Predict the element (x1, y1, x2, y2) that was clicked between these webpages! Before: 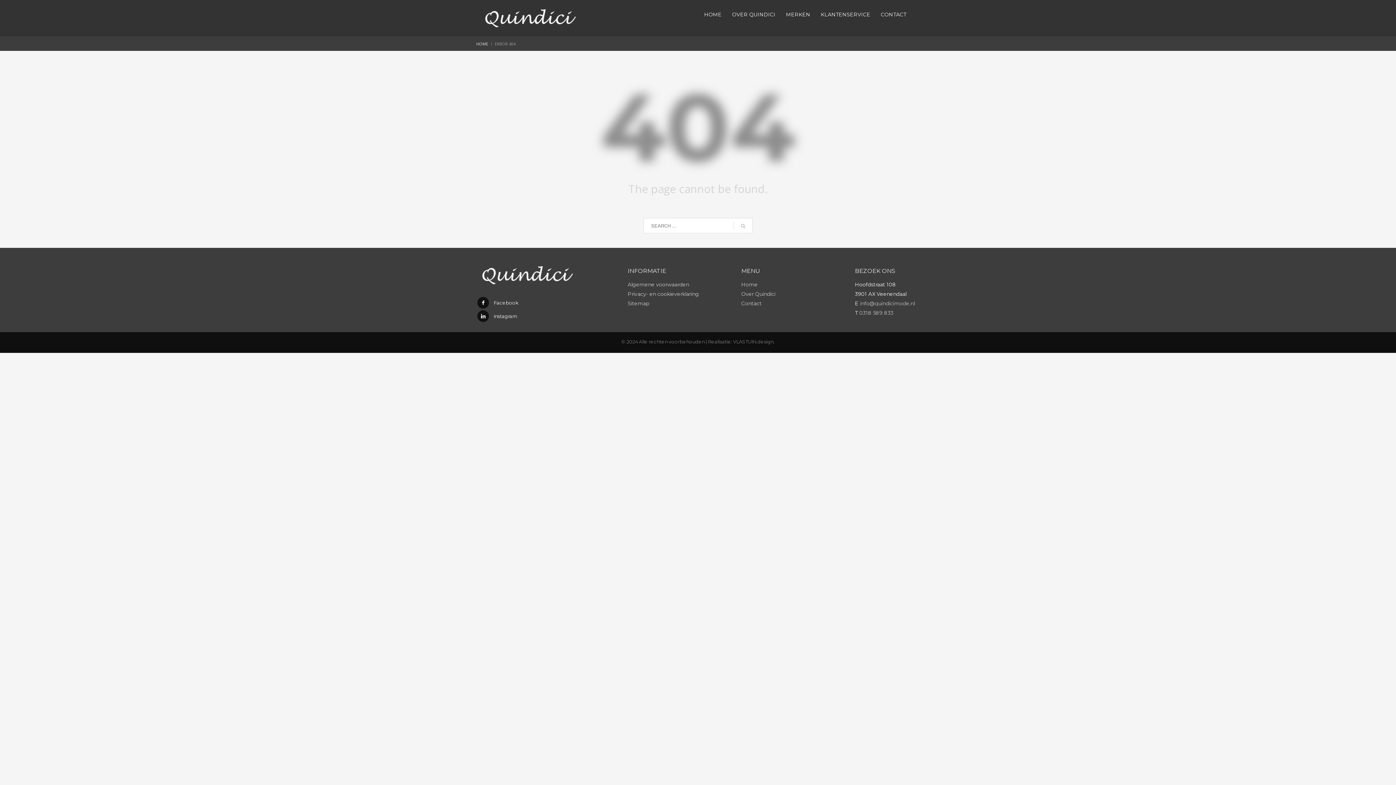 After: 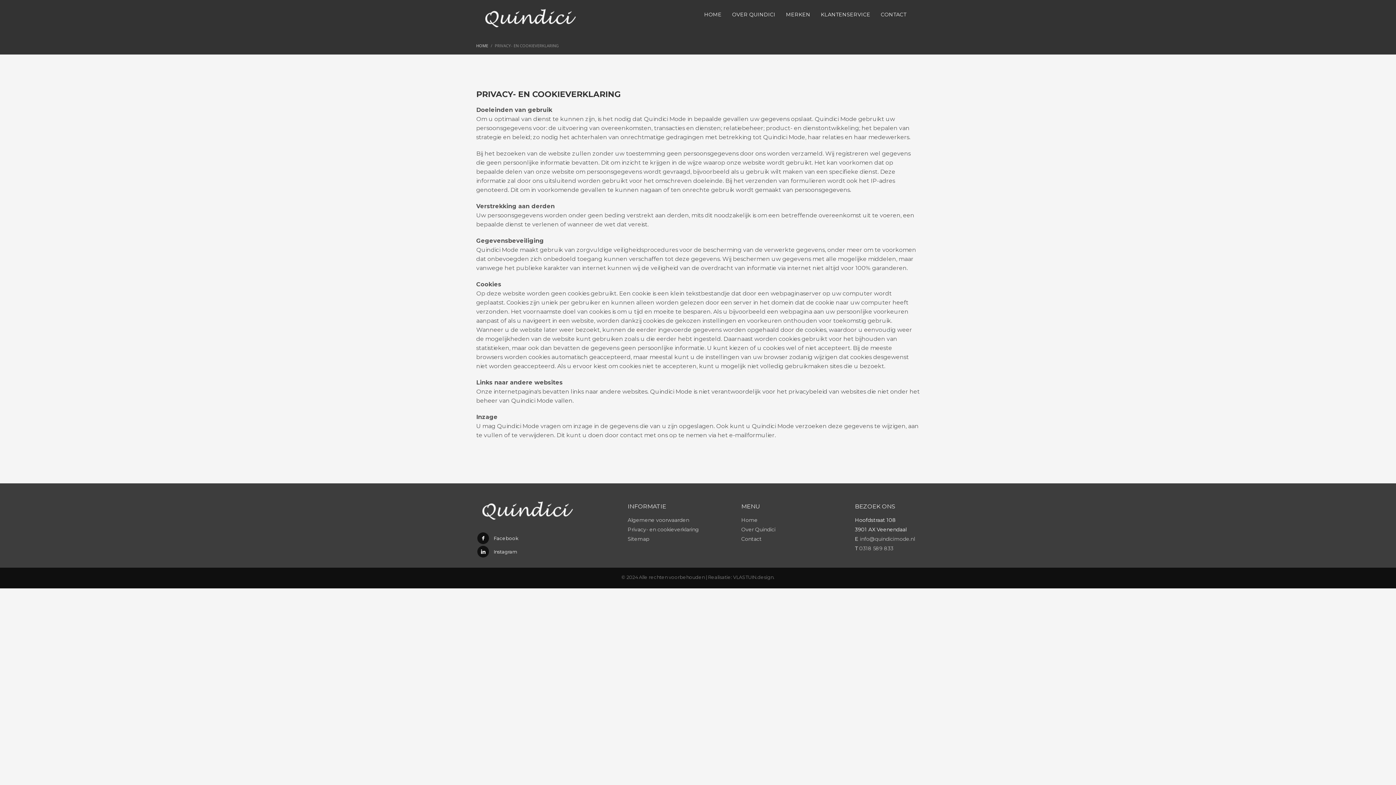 Action: bbox: (627, 290, 699, 297) label: Privacy- en cookieverklaring